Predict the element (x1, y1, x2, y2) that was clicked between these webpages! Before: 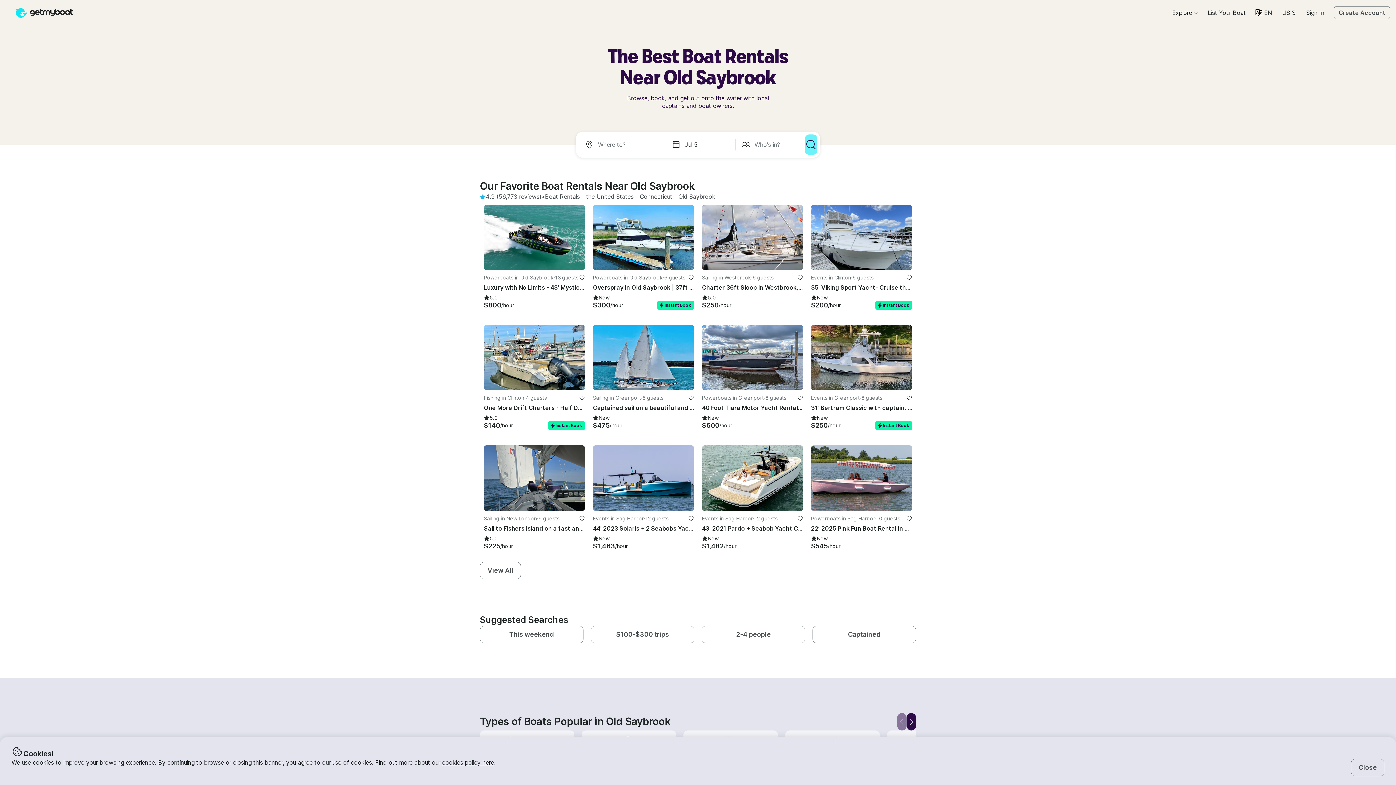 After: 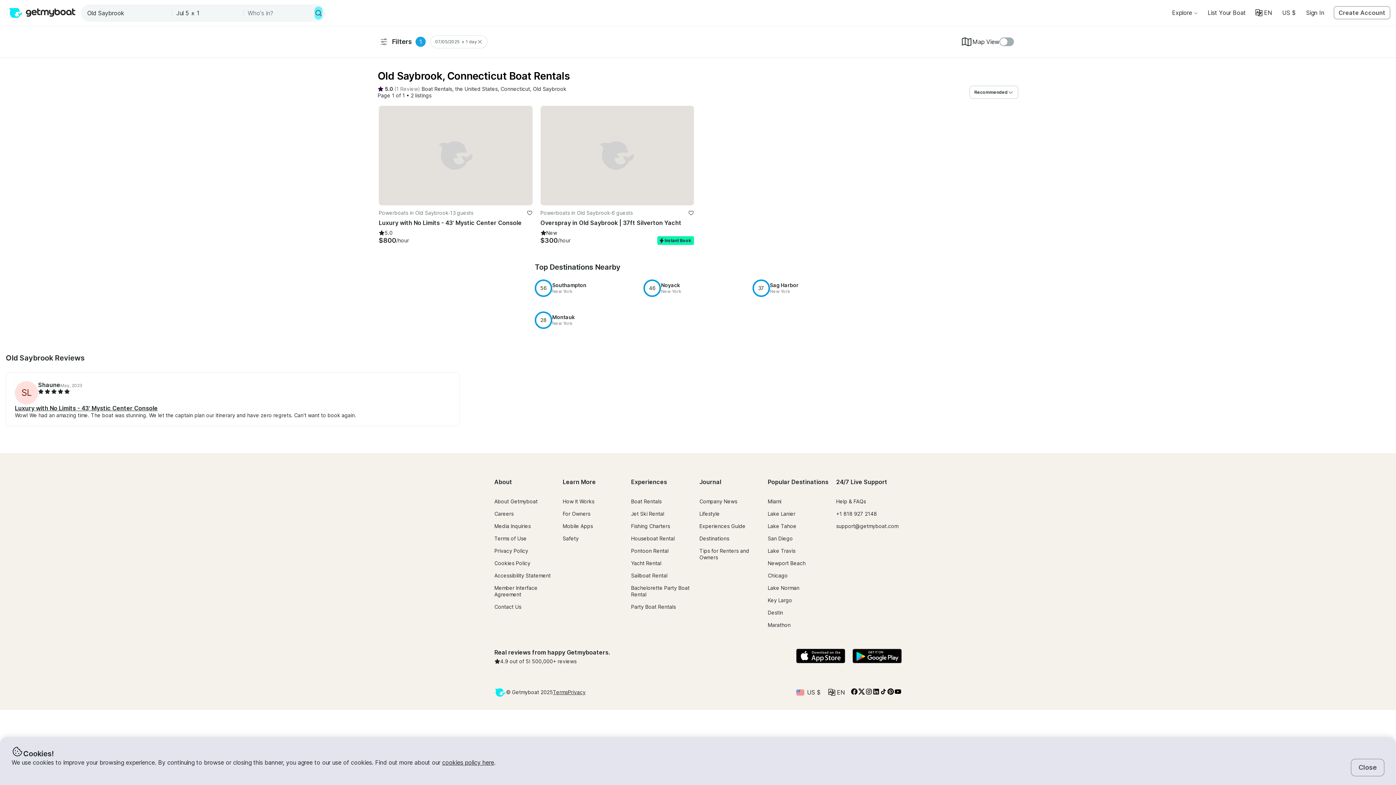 Action: bbox: (480, 626, 583, 643) label: This weekend